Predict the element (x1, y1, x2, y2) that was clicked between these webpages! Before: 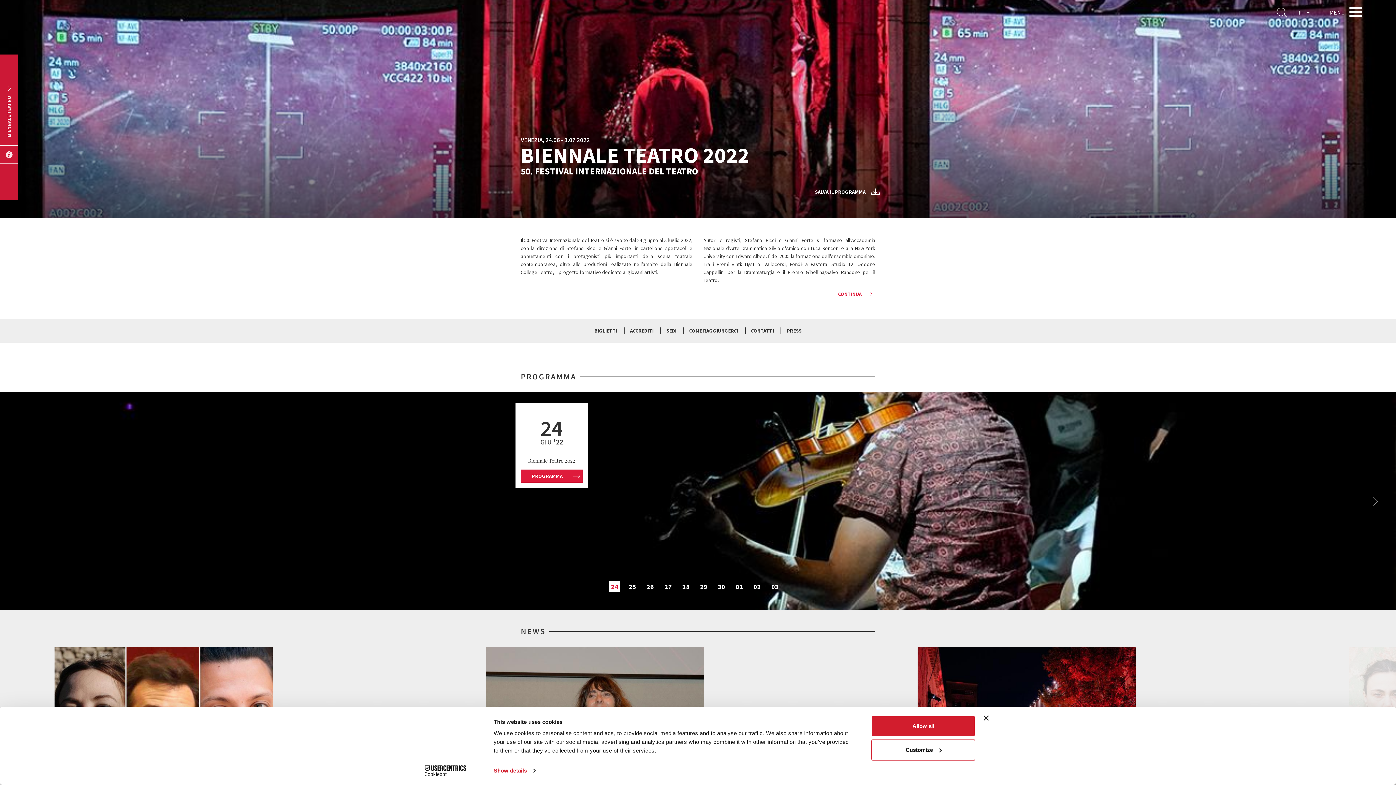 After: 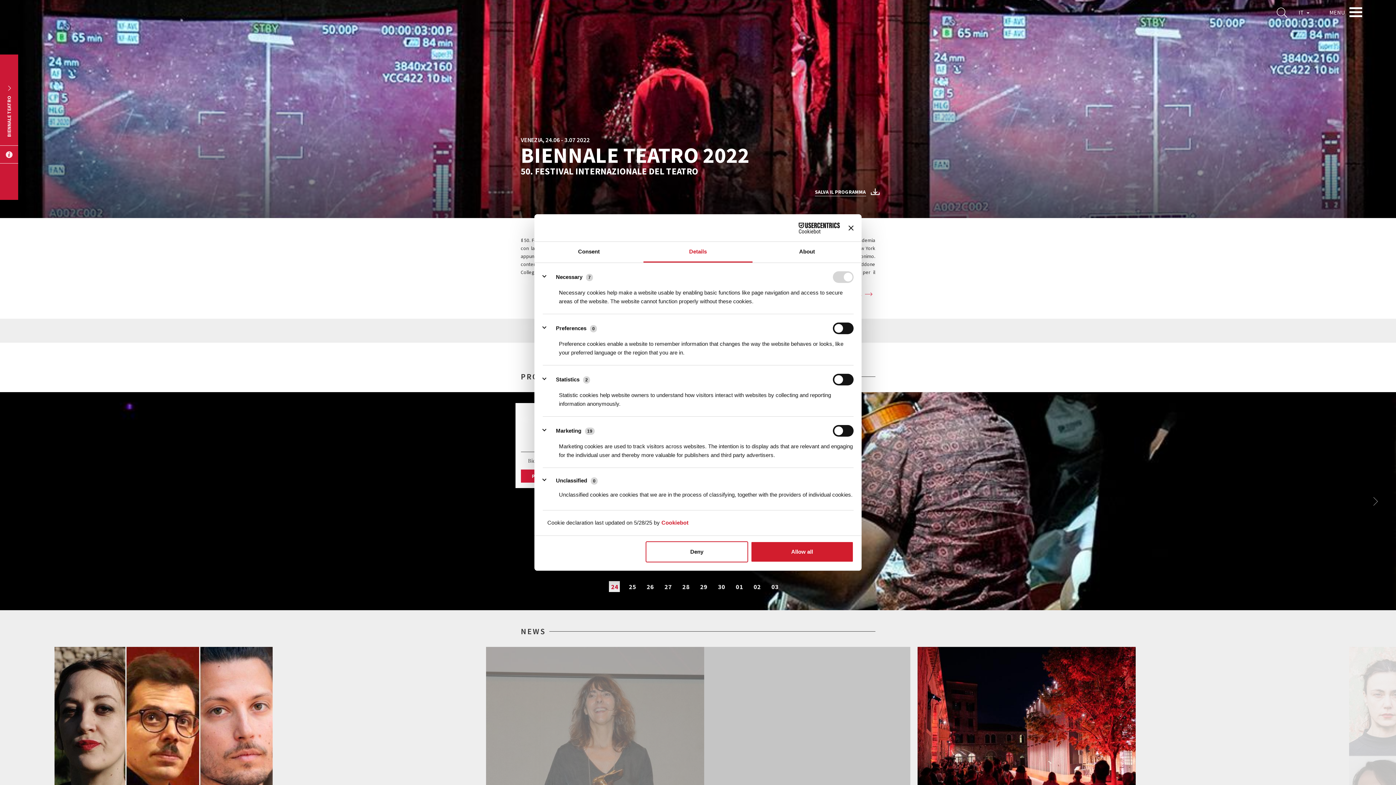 Action: bbox: (493, 765, 535, 776) label: Show details